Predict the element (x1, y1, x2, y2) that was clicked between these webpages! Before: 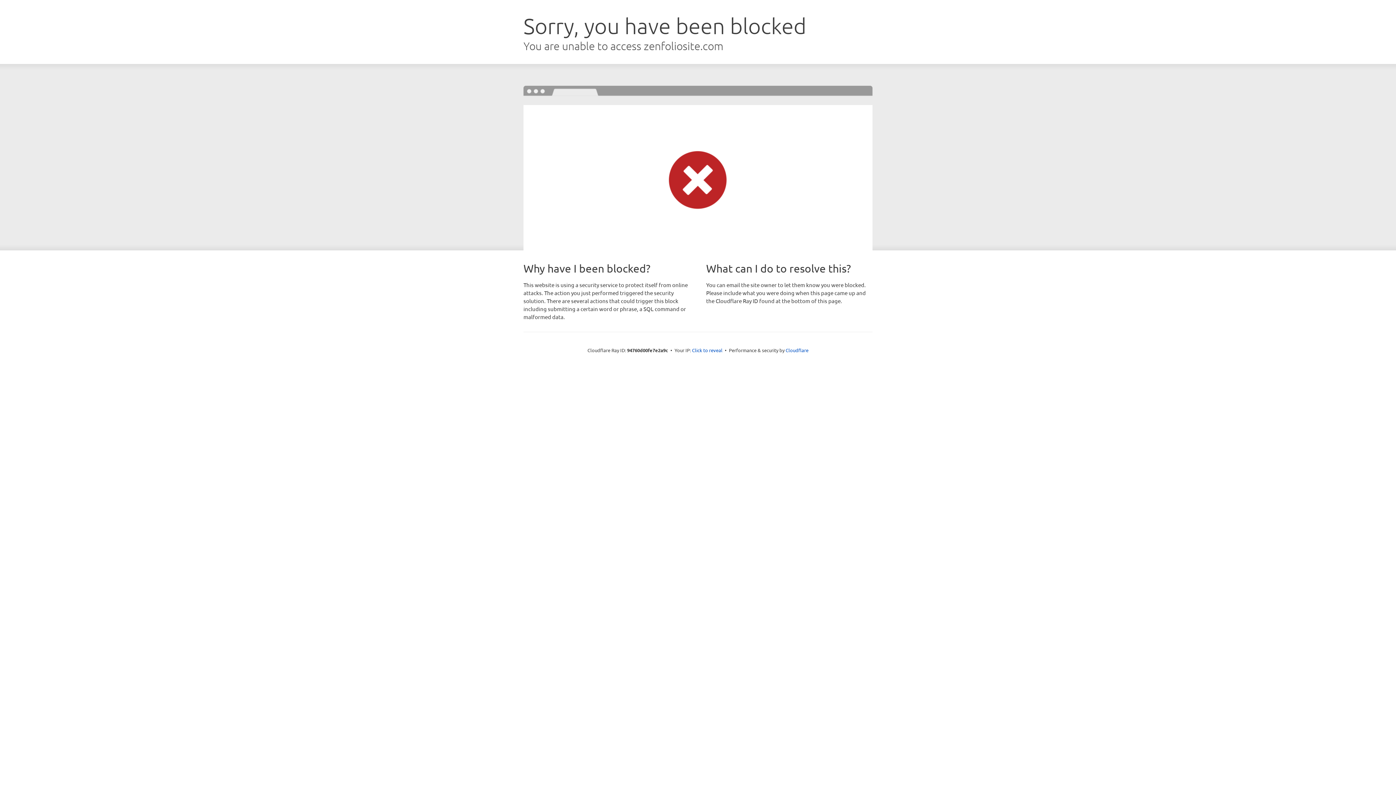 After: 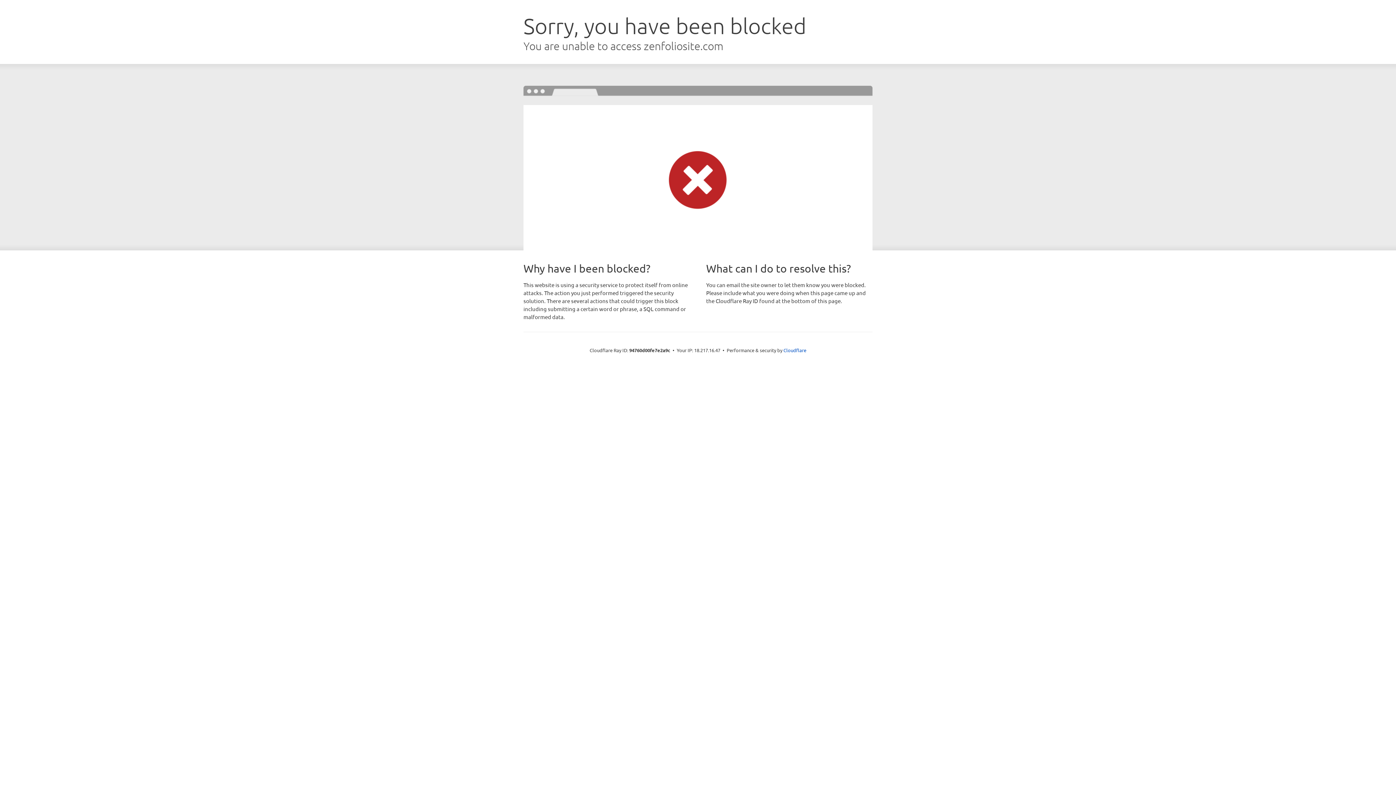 Action: label: Click to reveal bbox: (692, 346, 722, 353)